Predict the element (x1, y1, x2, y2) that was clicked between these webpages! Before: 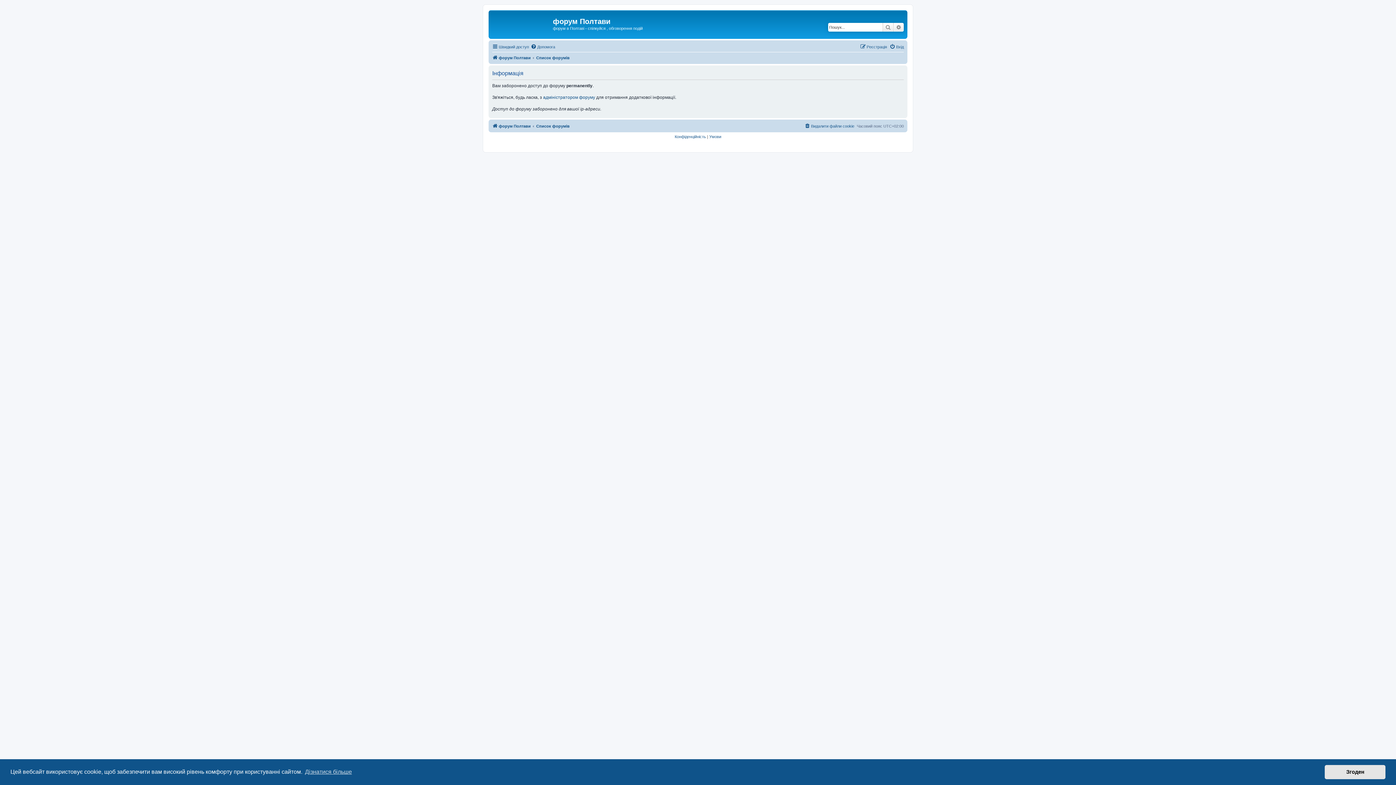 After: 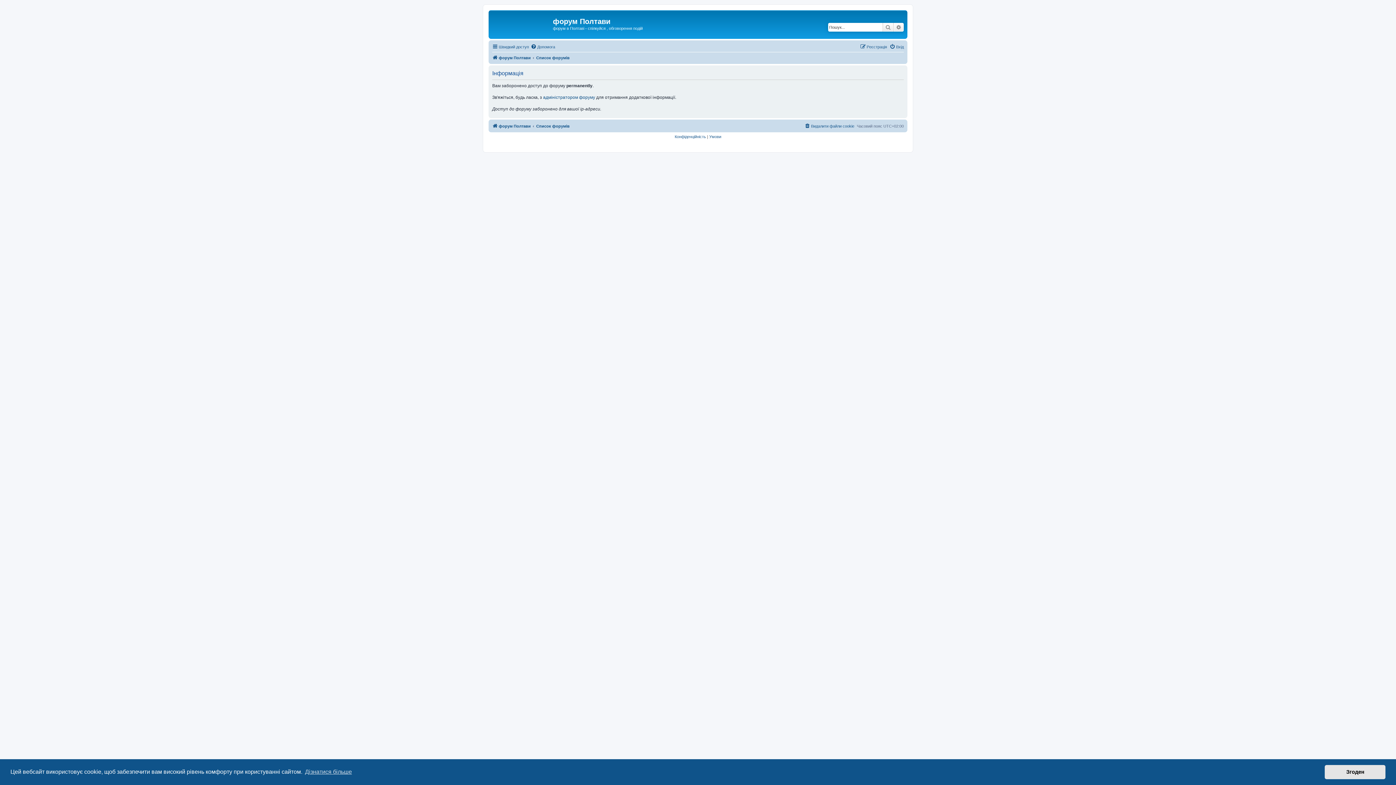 Action: label: Список форумів bbox: (536, 53, 569, 62)